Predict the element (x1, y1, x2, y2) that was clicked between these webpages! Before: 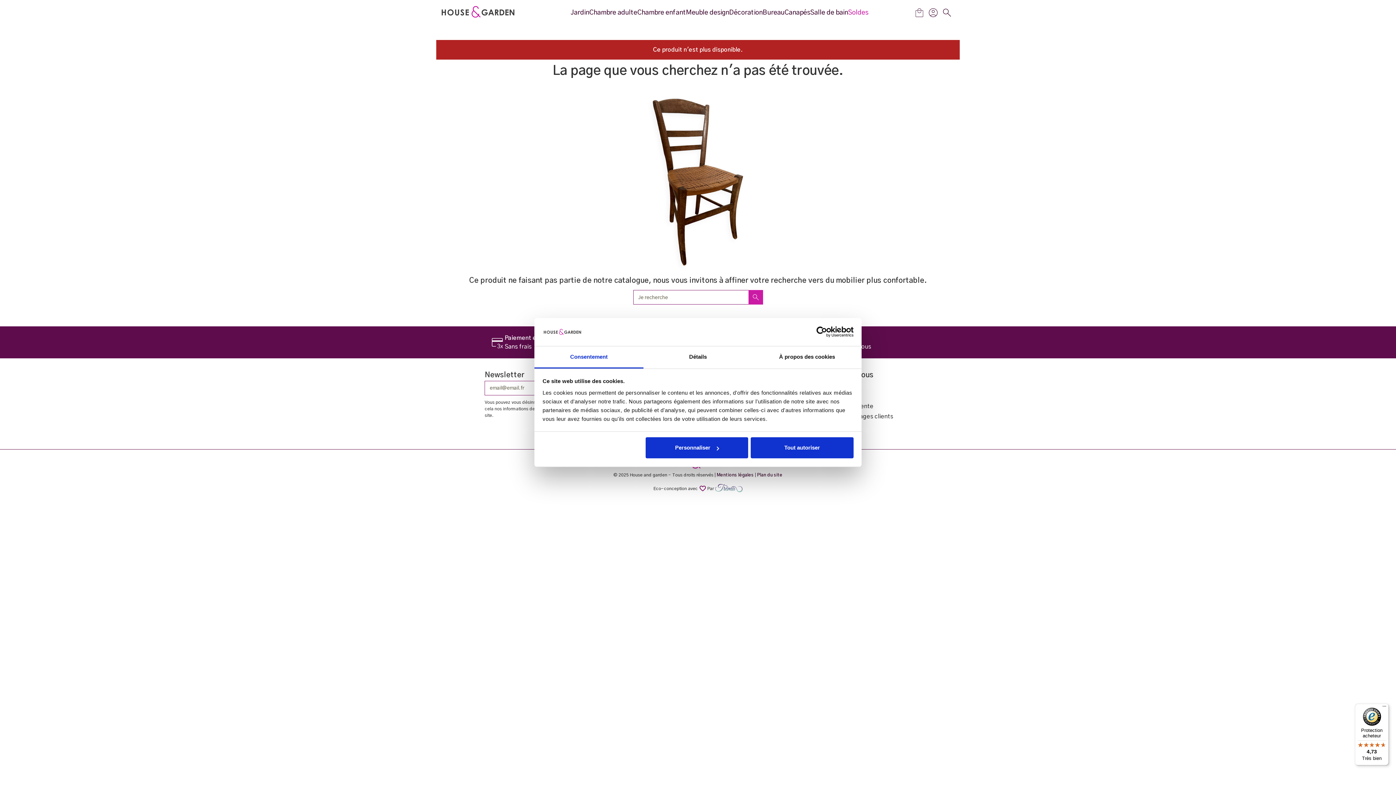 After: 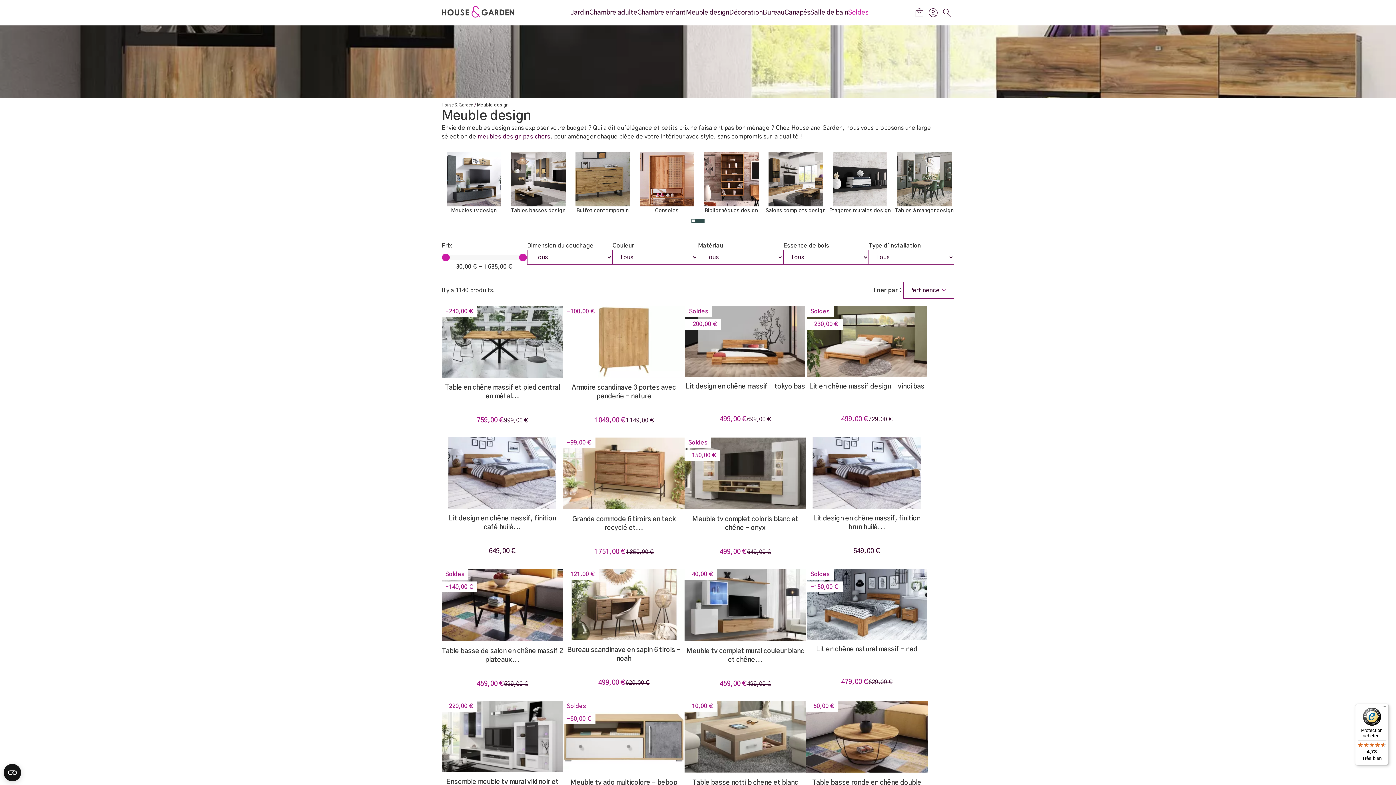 Action: bbox: (686, 6, 729, 18) label: Meuble design